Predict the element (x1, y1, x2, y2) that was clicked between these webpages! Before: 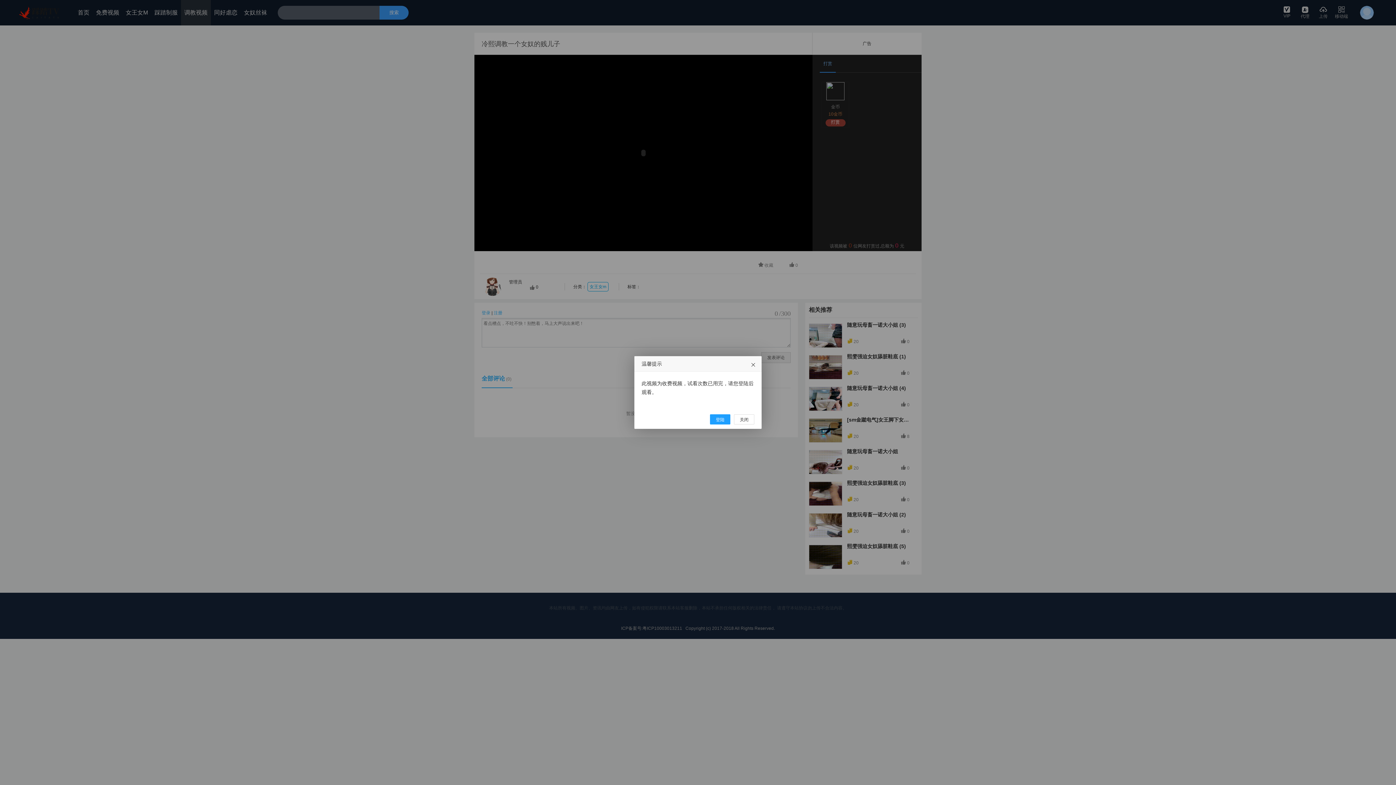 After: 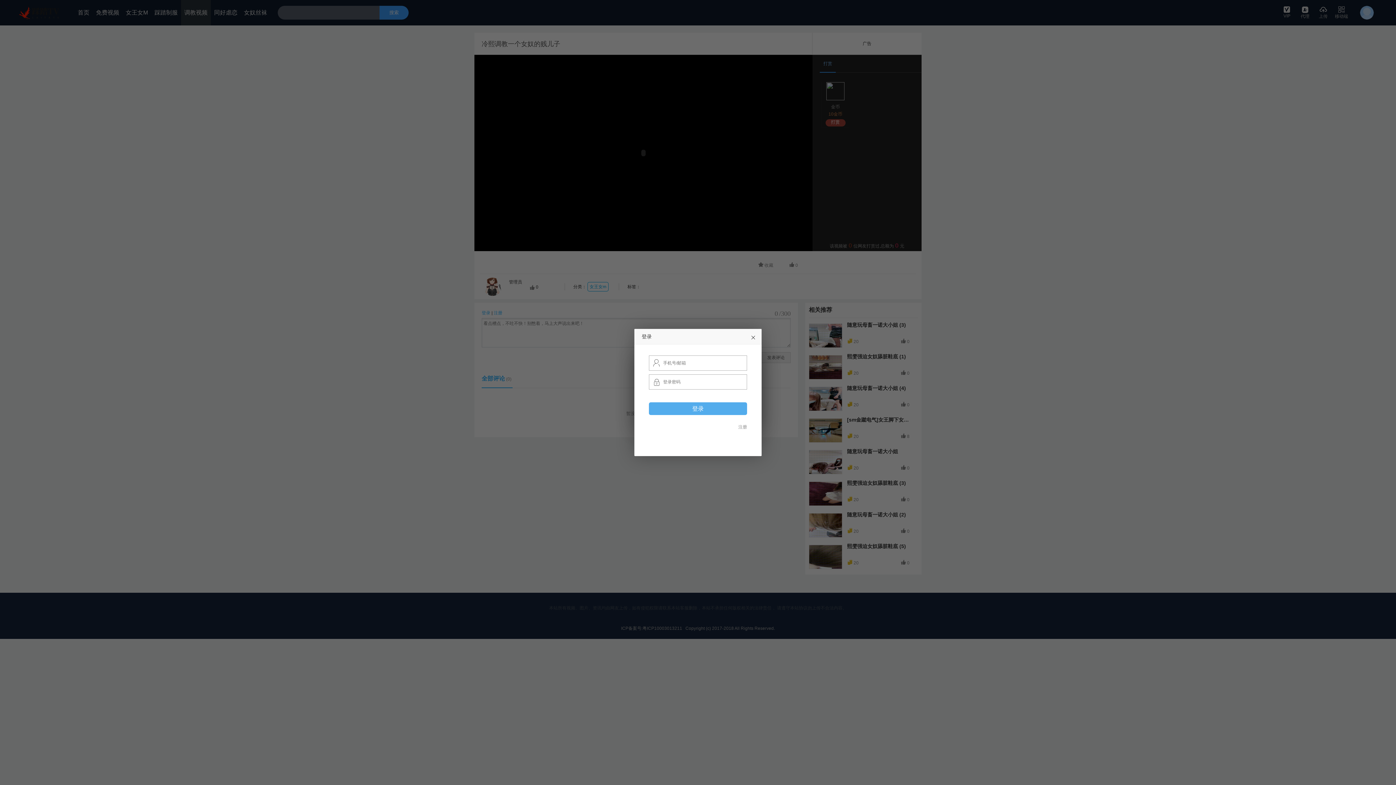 Action: bbox: (710, 414, 730, 424) label: 登陆